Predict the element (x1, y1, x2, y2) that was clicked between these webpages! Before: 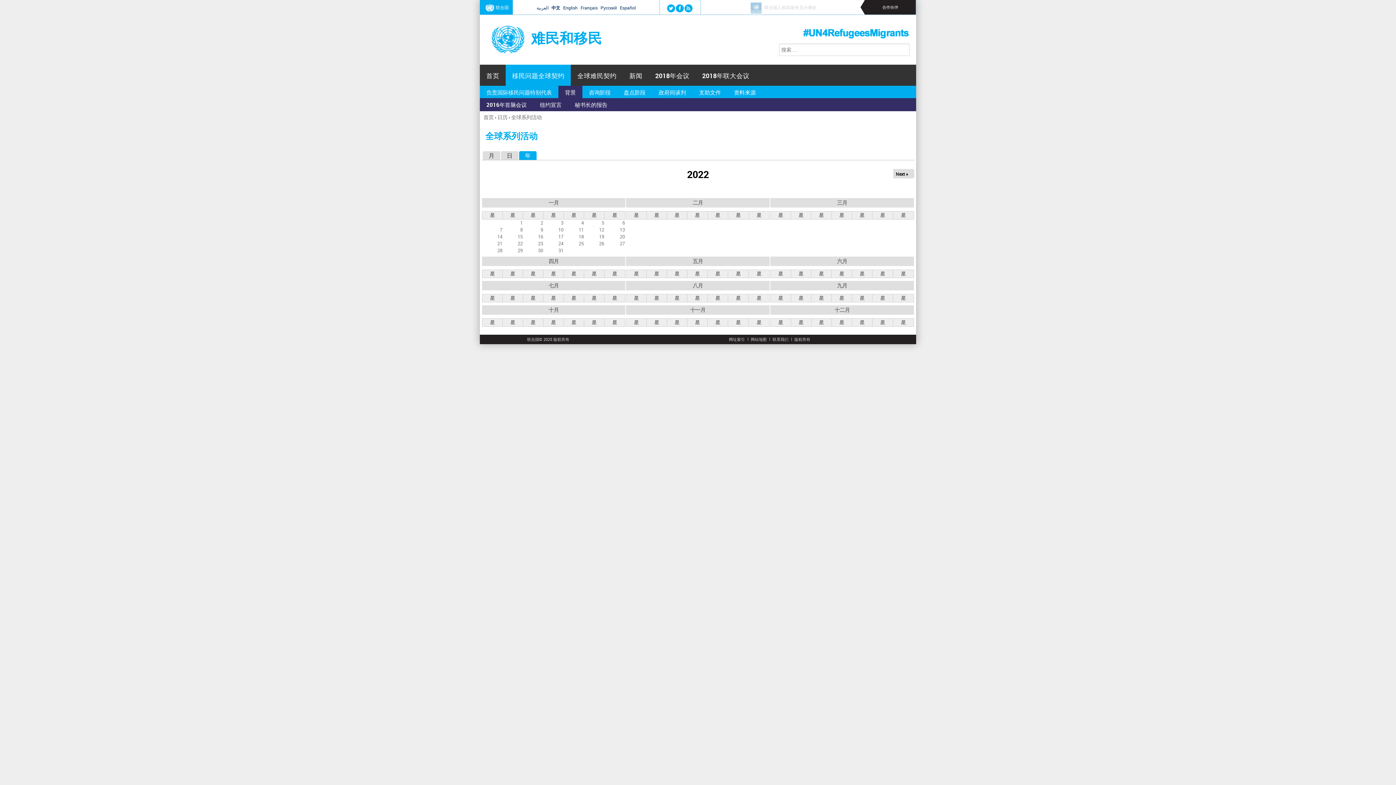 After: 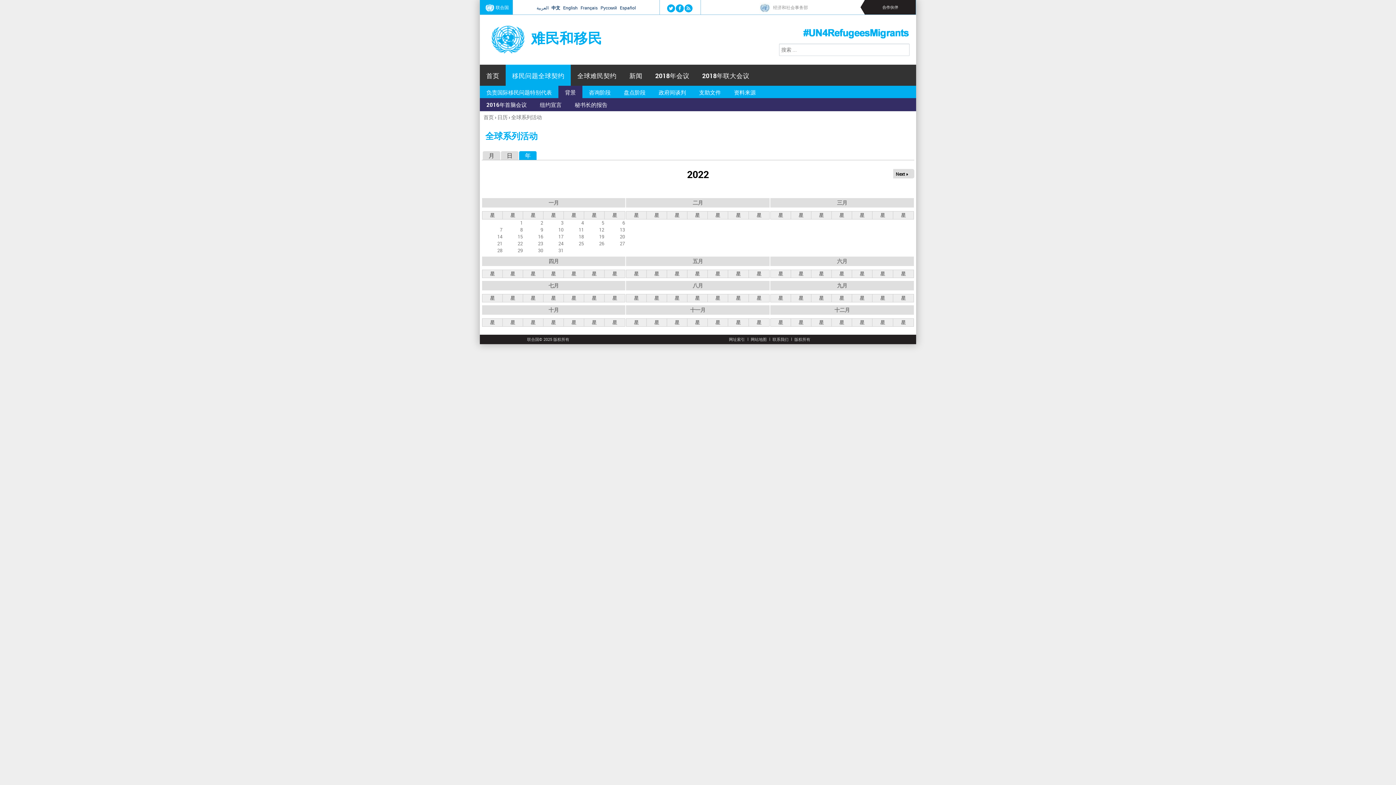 Action: label: 十月 bbox: (548, 306, 558, 313)